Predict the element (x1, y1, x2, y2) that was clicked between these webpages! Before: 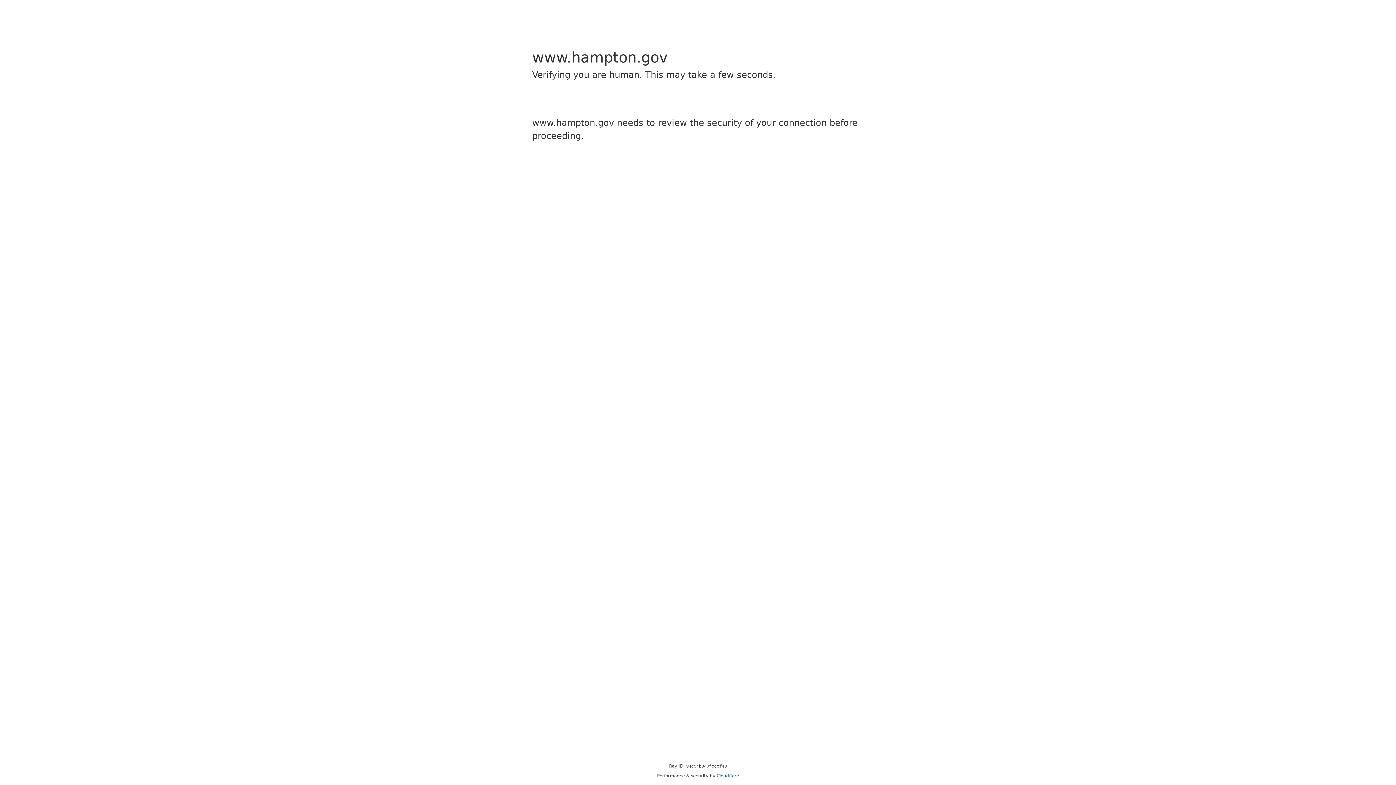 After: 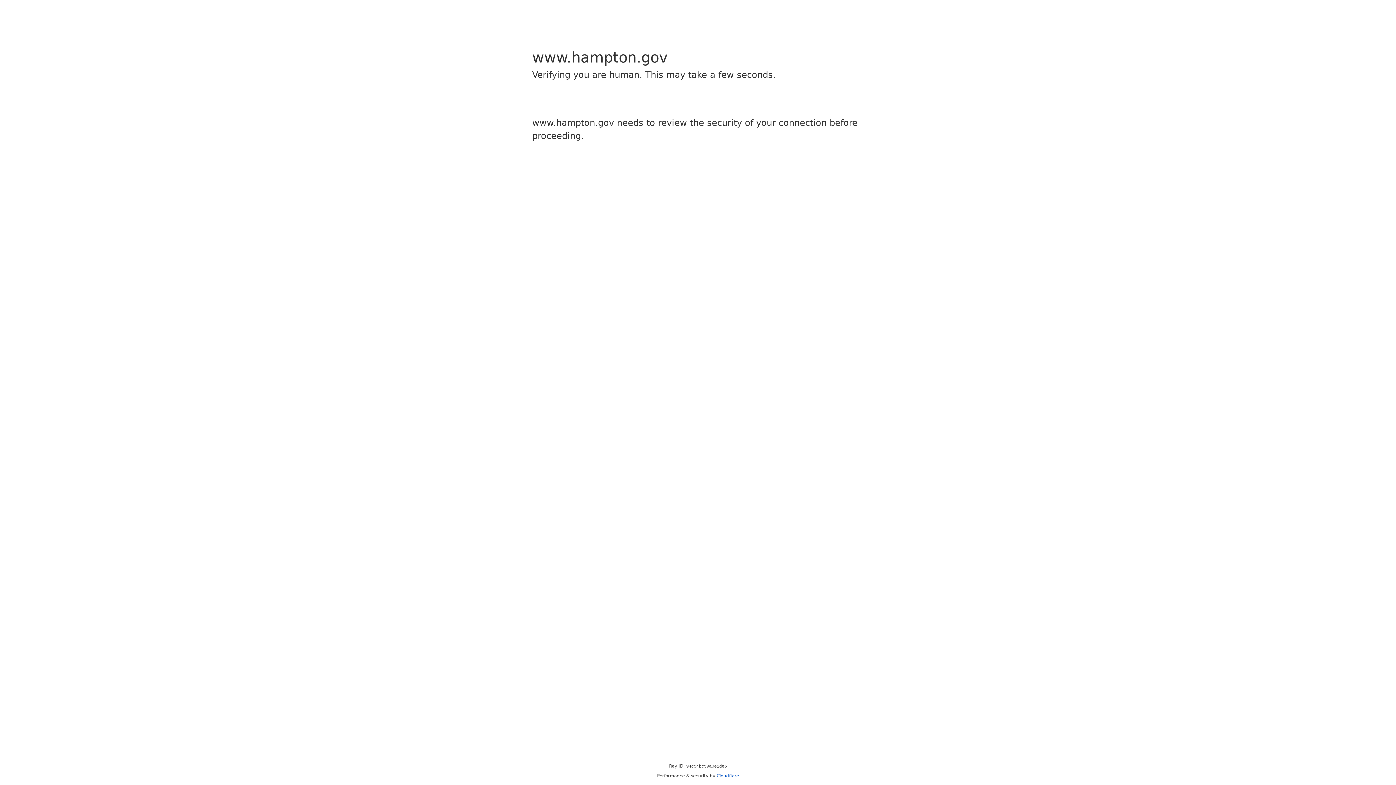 Action: label: Cloudflare bbox: (716, 773, 739, 778)